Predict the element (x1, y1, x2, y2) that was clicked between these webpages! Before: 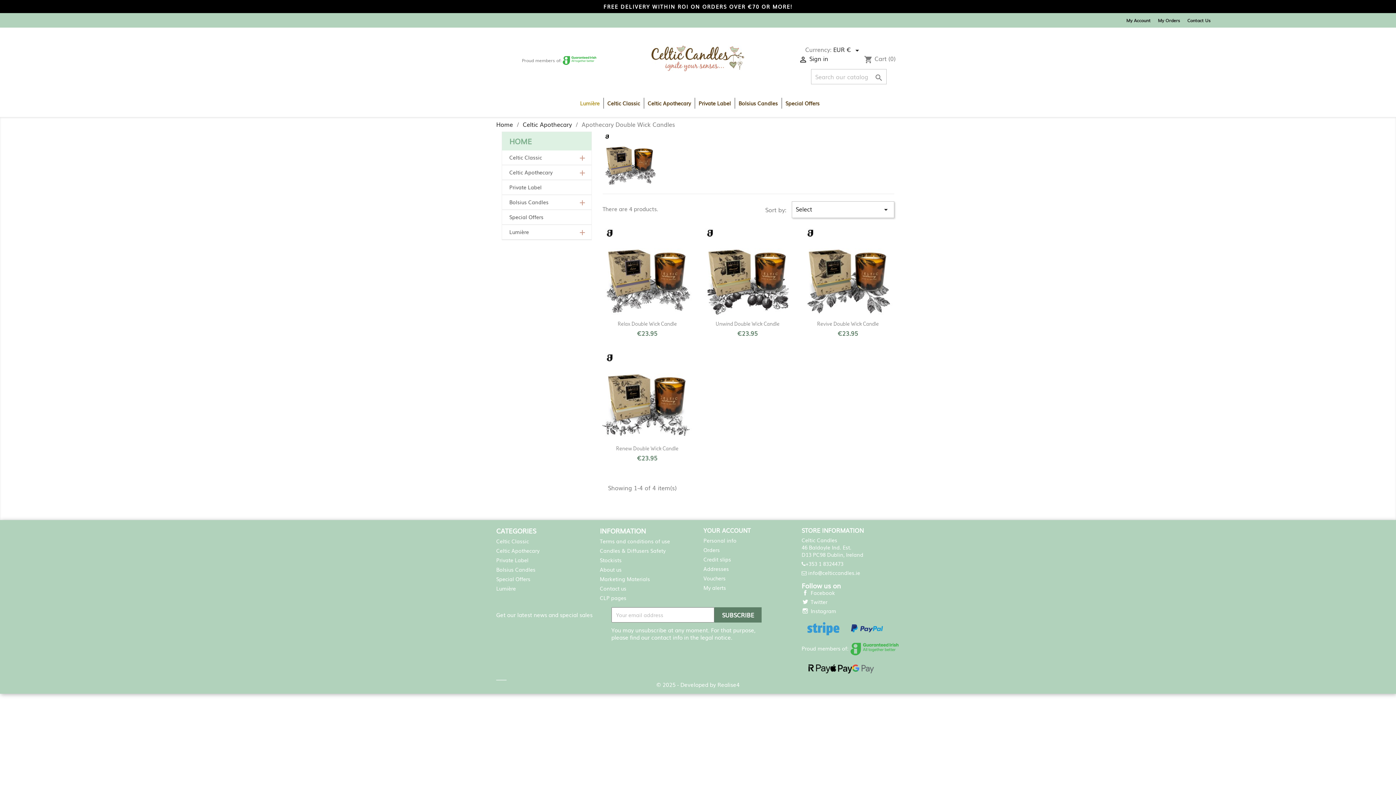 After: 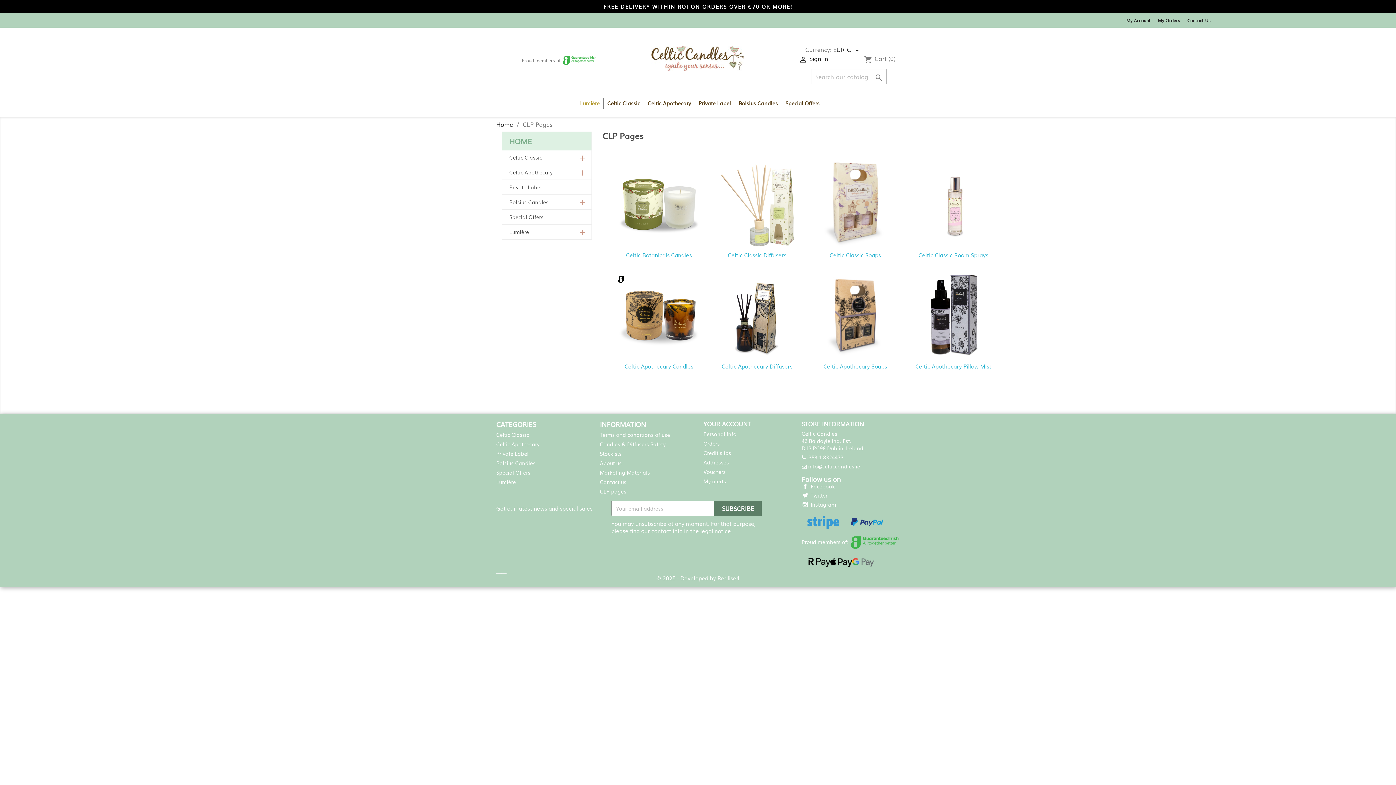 Action: bbox: (600, 594, 626, 601) label: CLP pages